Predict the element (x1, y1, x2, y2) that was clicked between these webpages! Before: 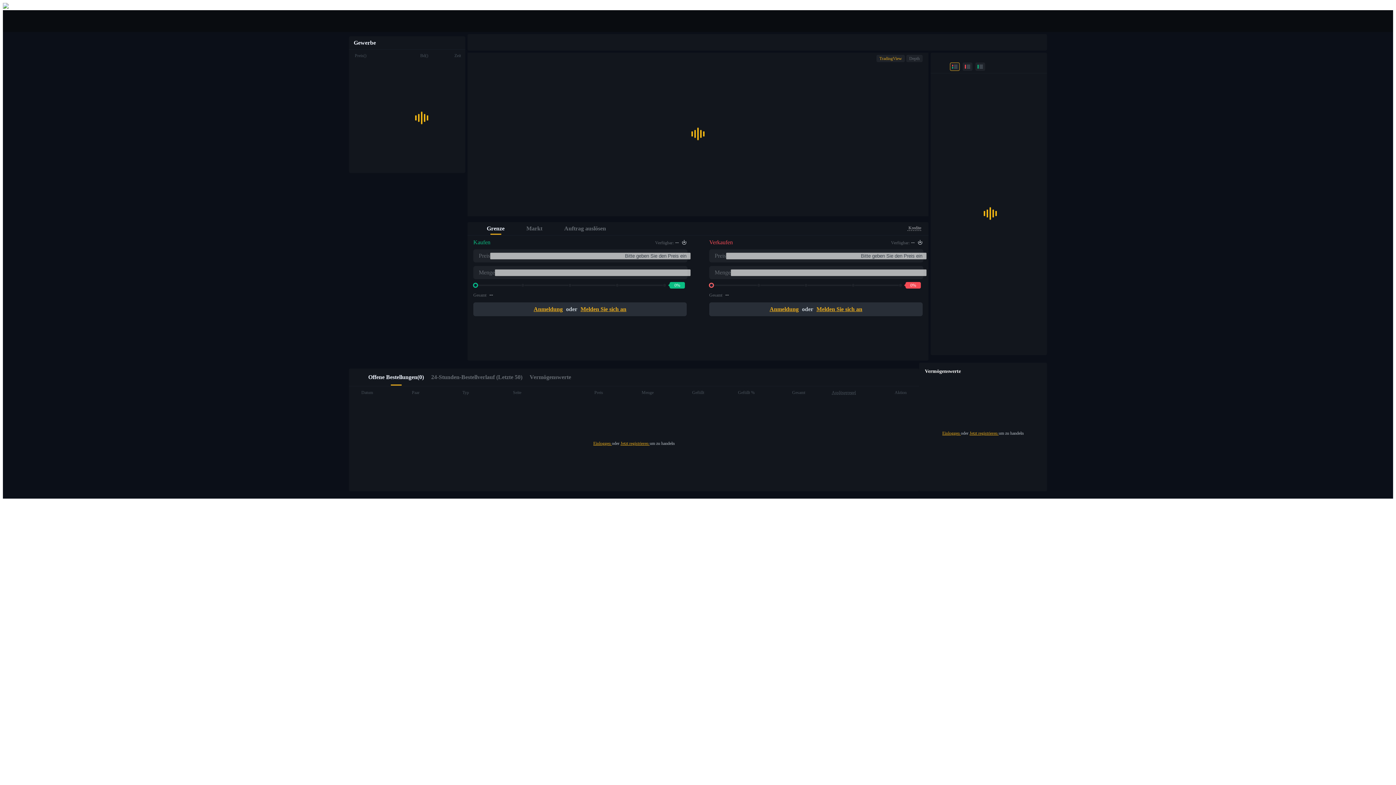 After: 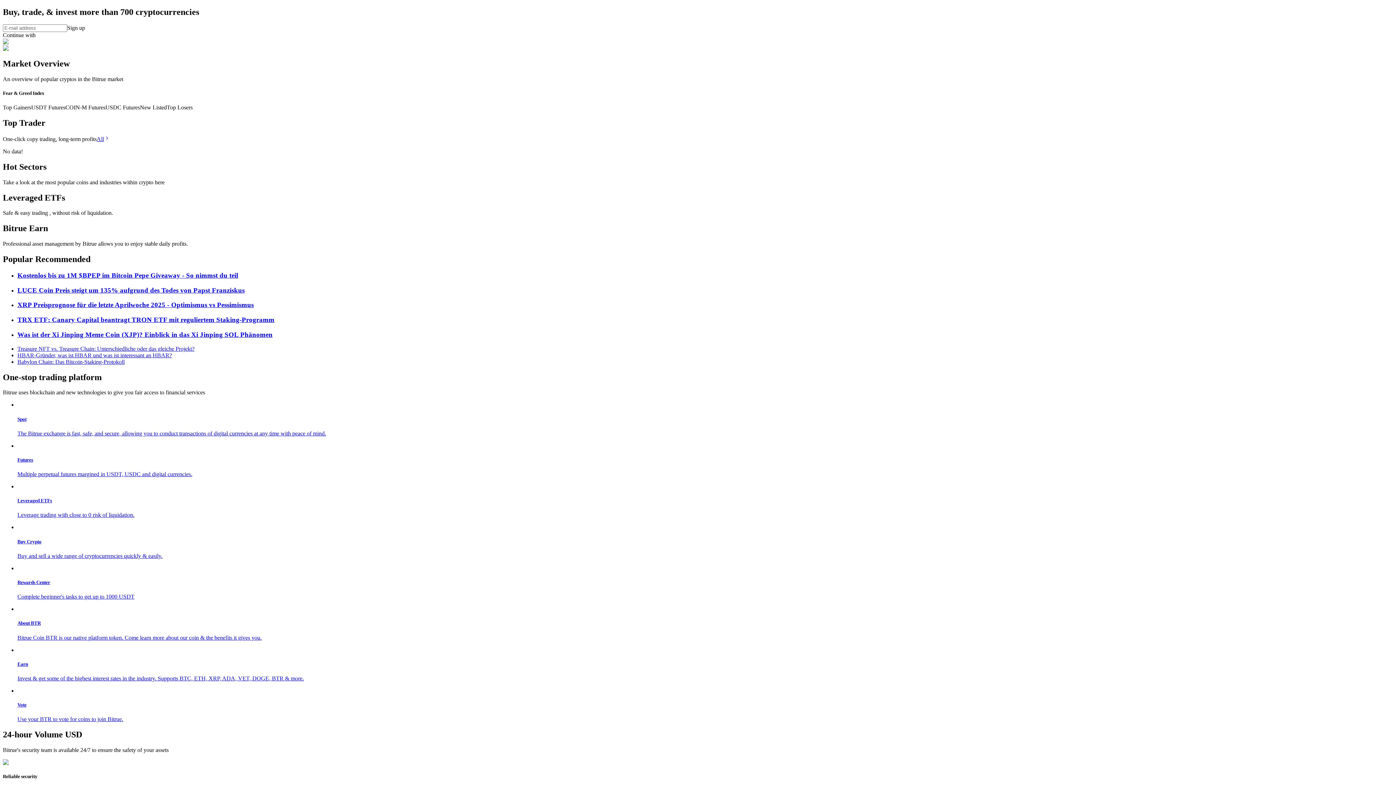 Action: bbox: (2, 10, 22, 16)